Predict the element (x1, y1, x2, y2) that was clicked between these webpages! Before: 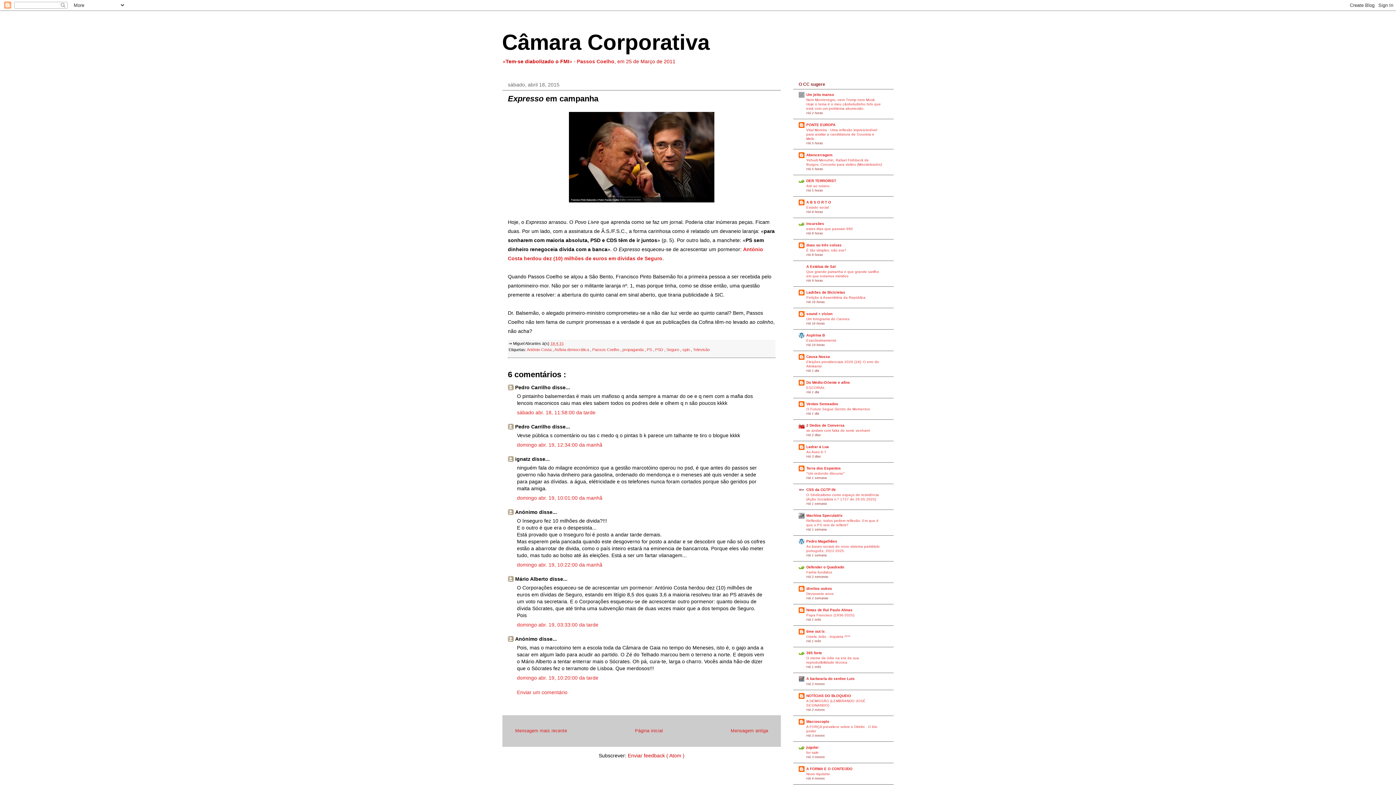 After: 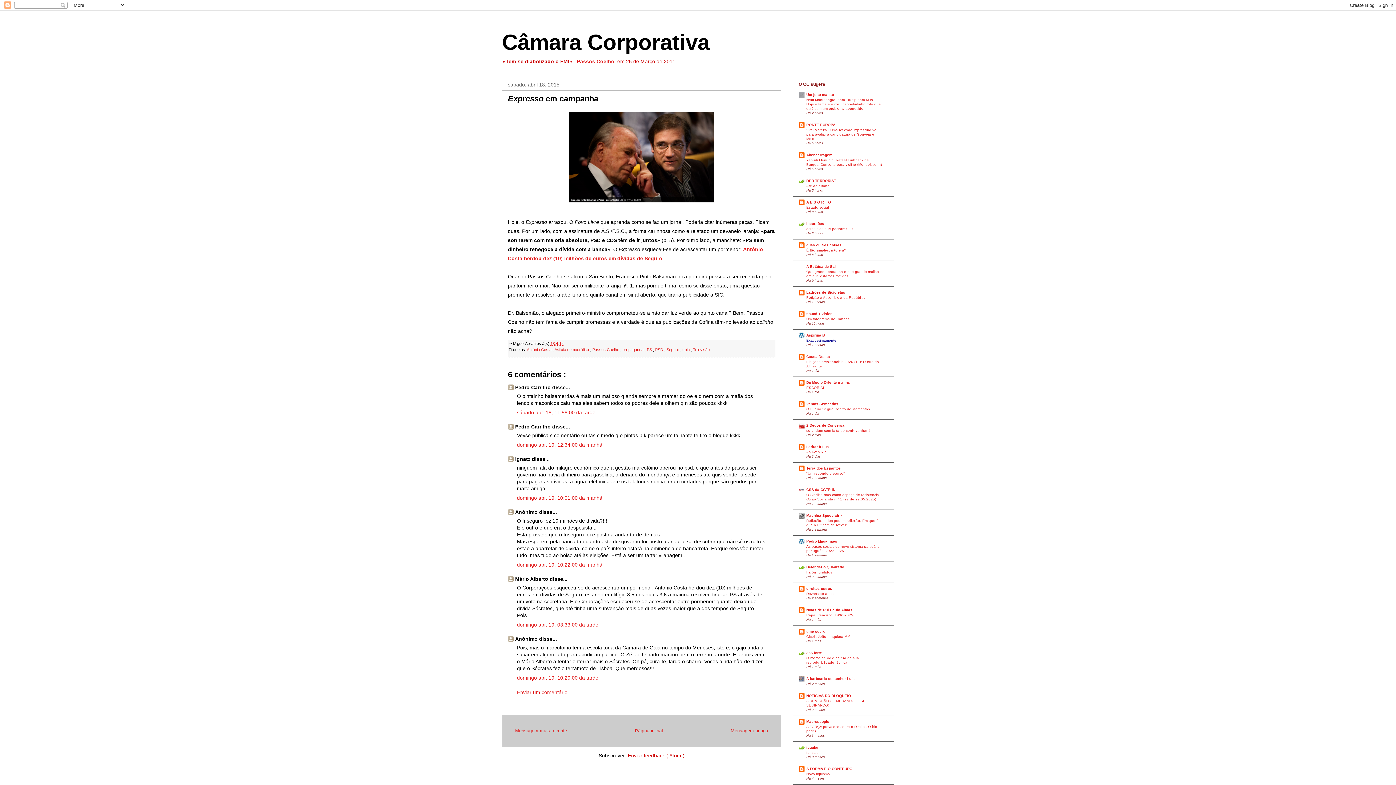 Action: bbox: (806, 338, 836, 342) label: Exactissimamente